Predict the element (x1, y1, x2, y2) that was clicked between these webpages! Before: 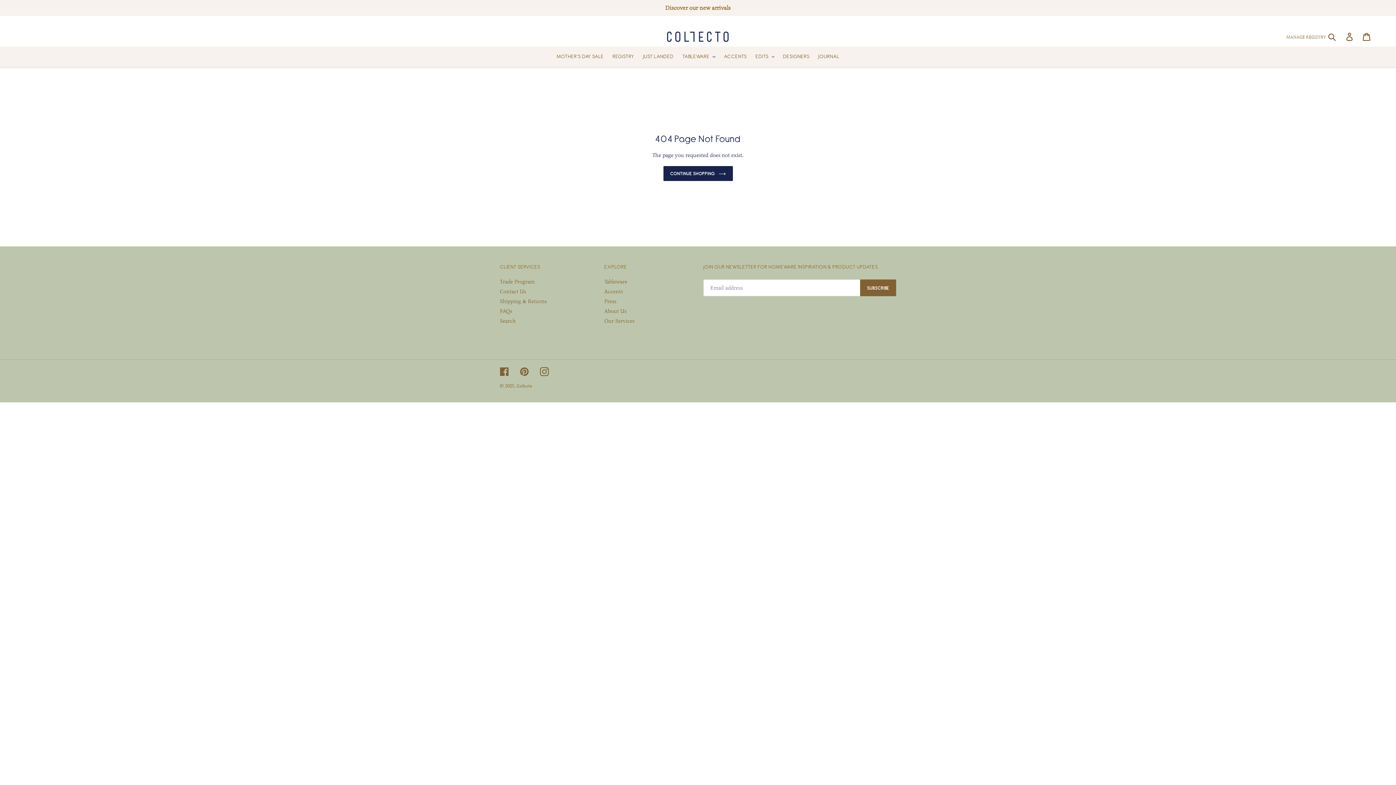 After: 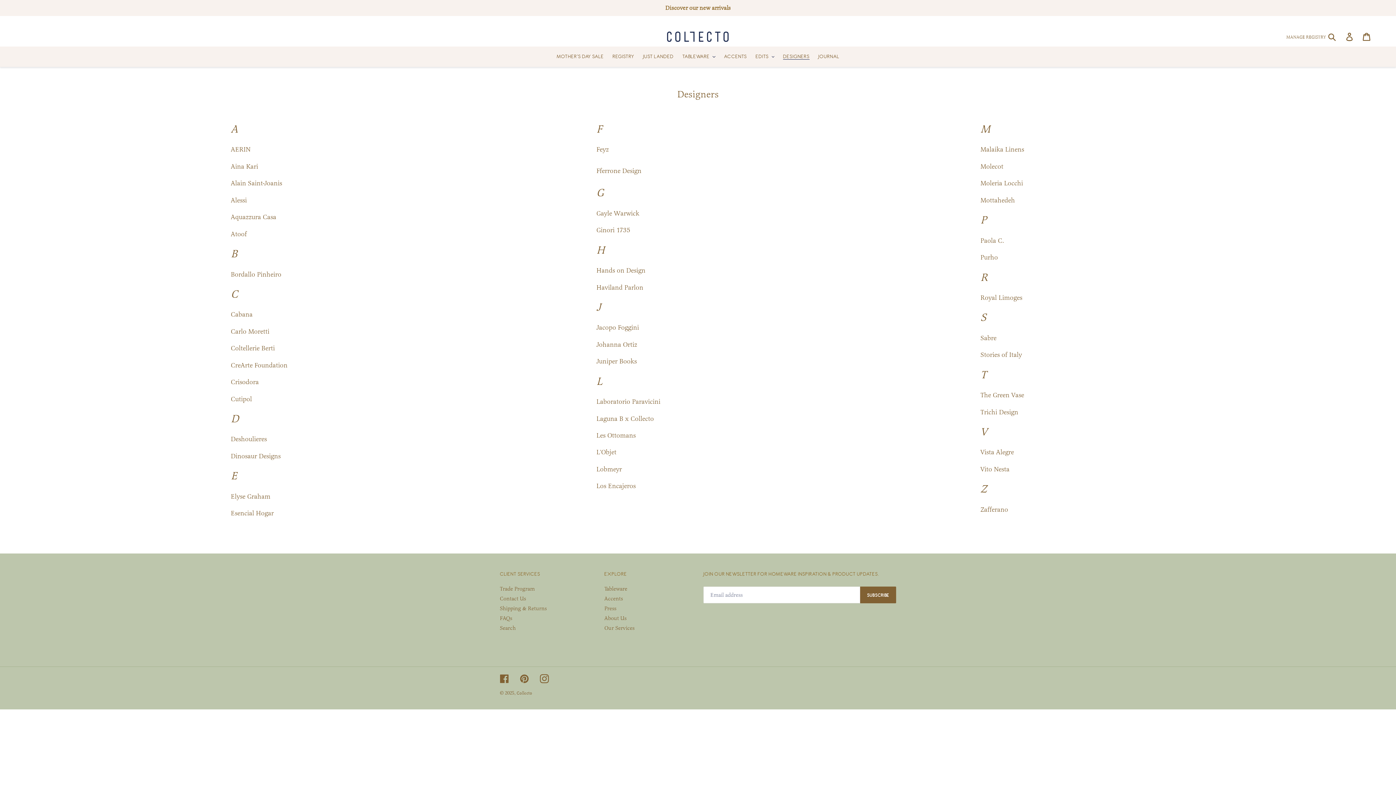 Action: label: DESIGNERS bbox: (779, 52, 813, 61)